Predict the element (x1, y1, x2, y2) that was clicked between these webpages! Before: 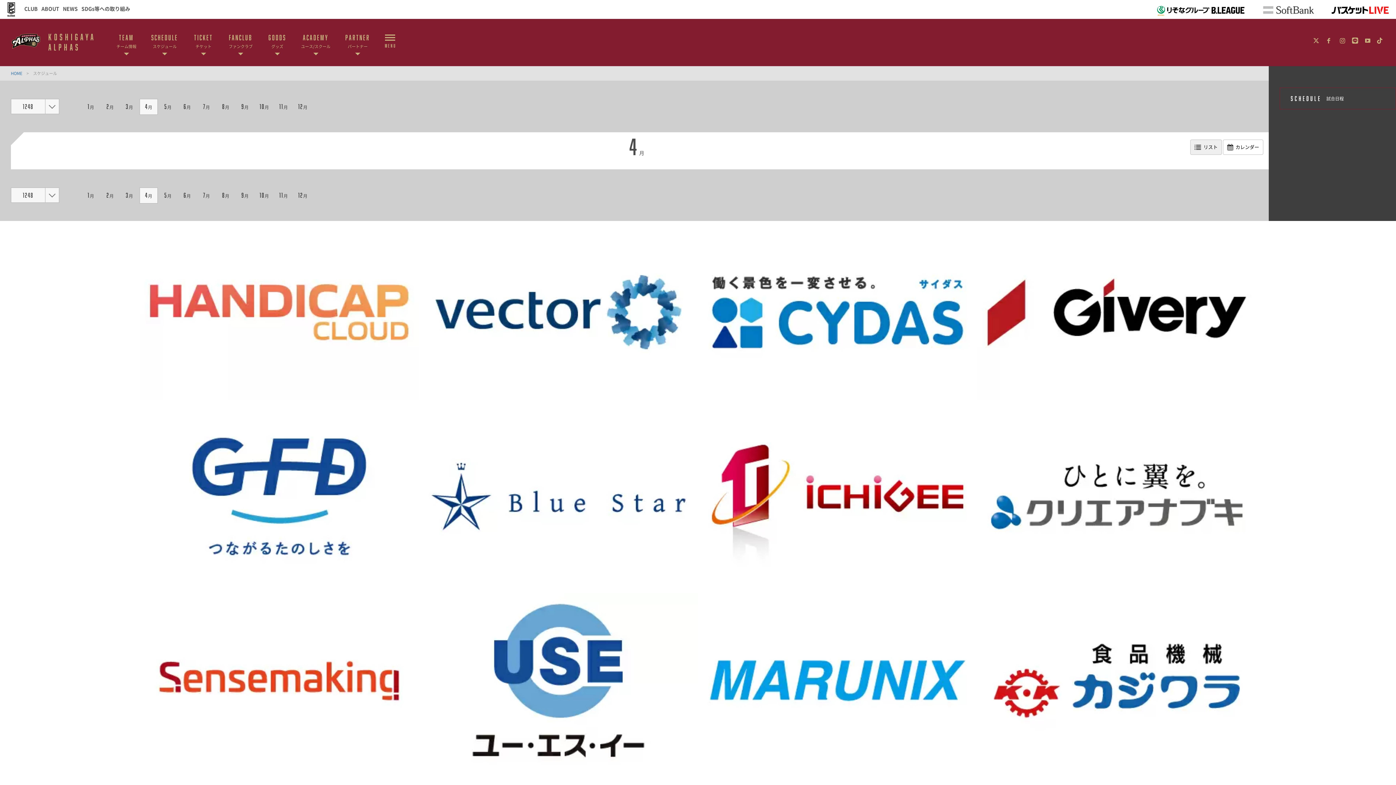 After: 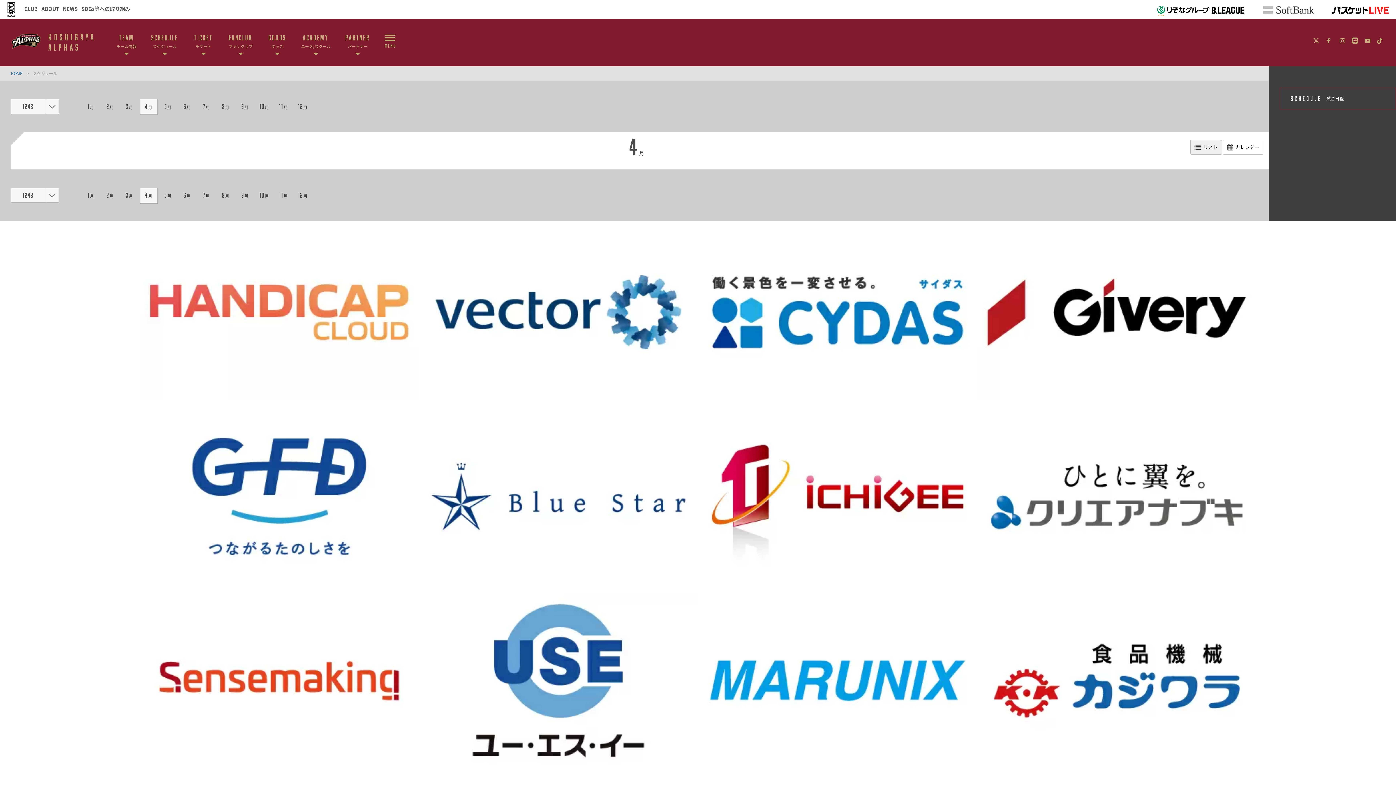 Action: label: リスト bbox: (1190, 139, 1222, 154)